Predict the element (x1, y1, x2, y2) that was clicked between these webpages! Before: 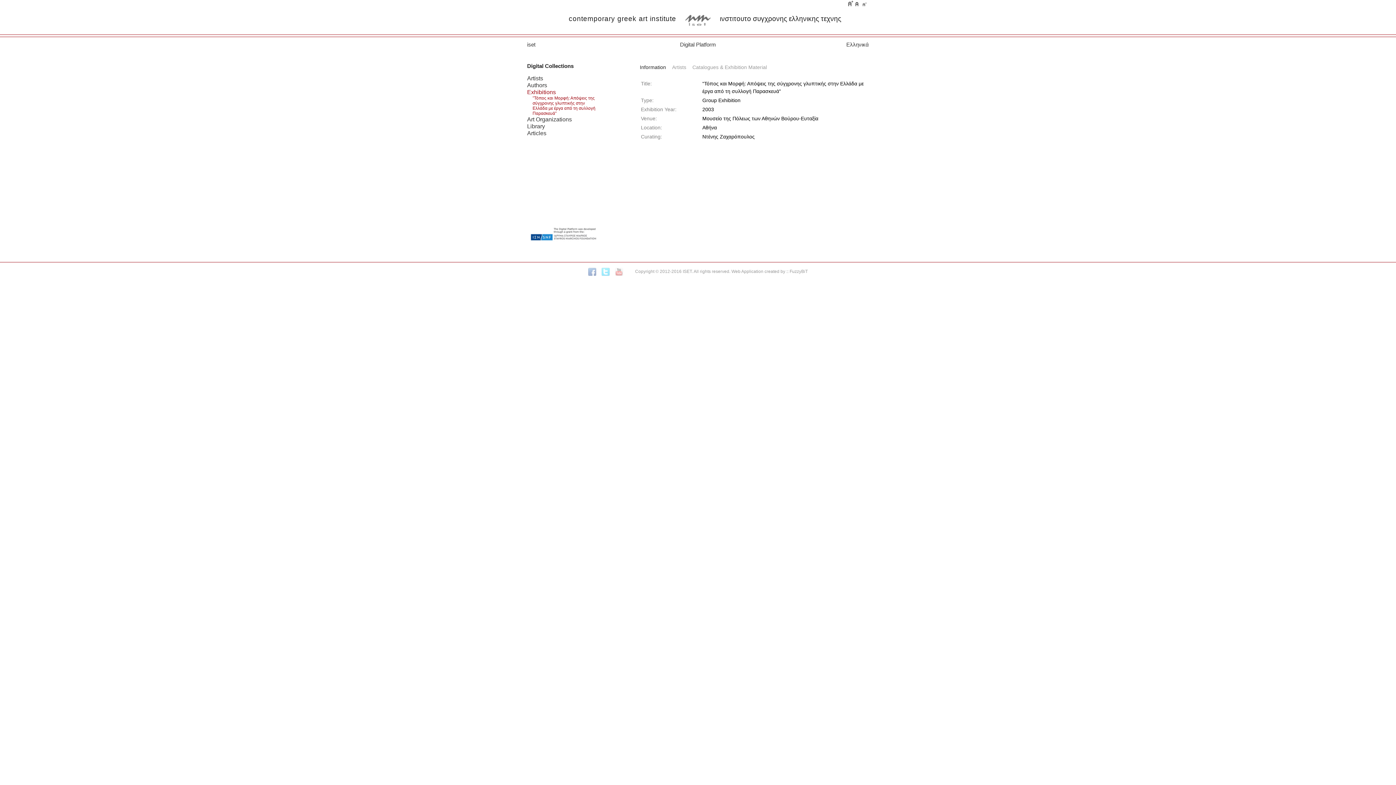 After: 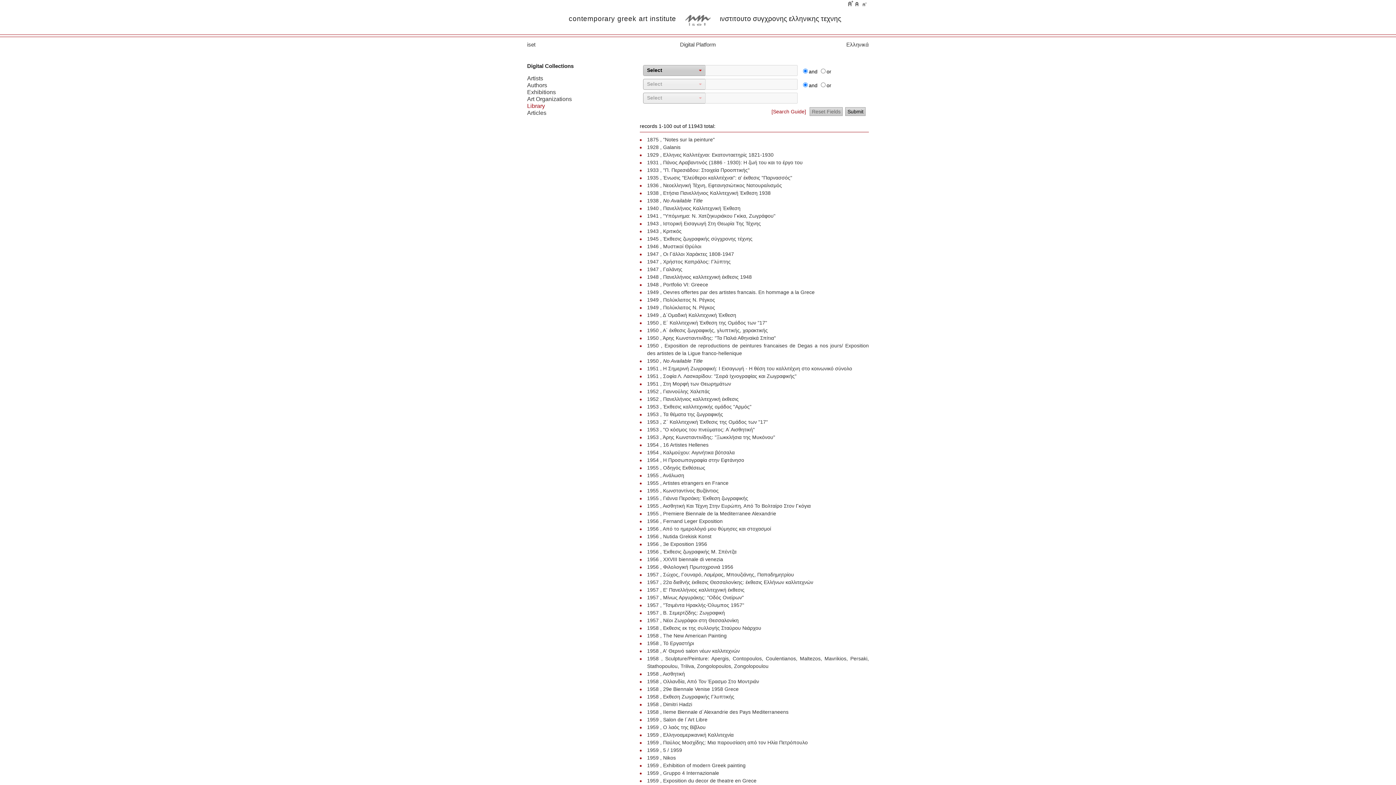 Action: bbox: (527, 122, 545, 129) label: Library